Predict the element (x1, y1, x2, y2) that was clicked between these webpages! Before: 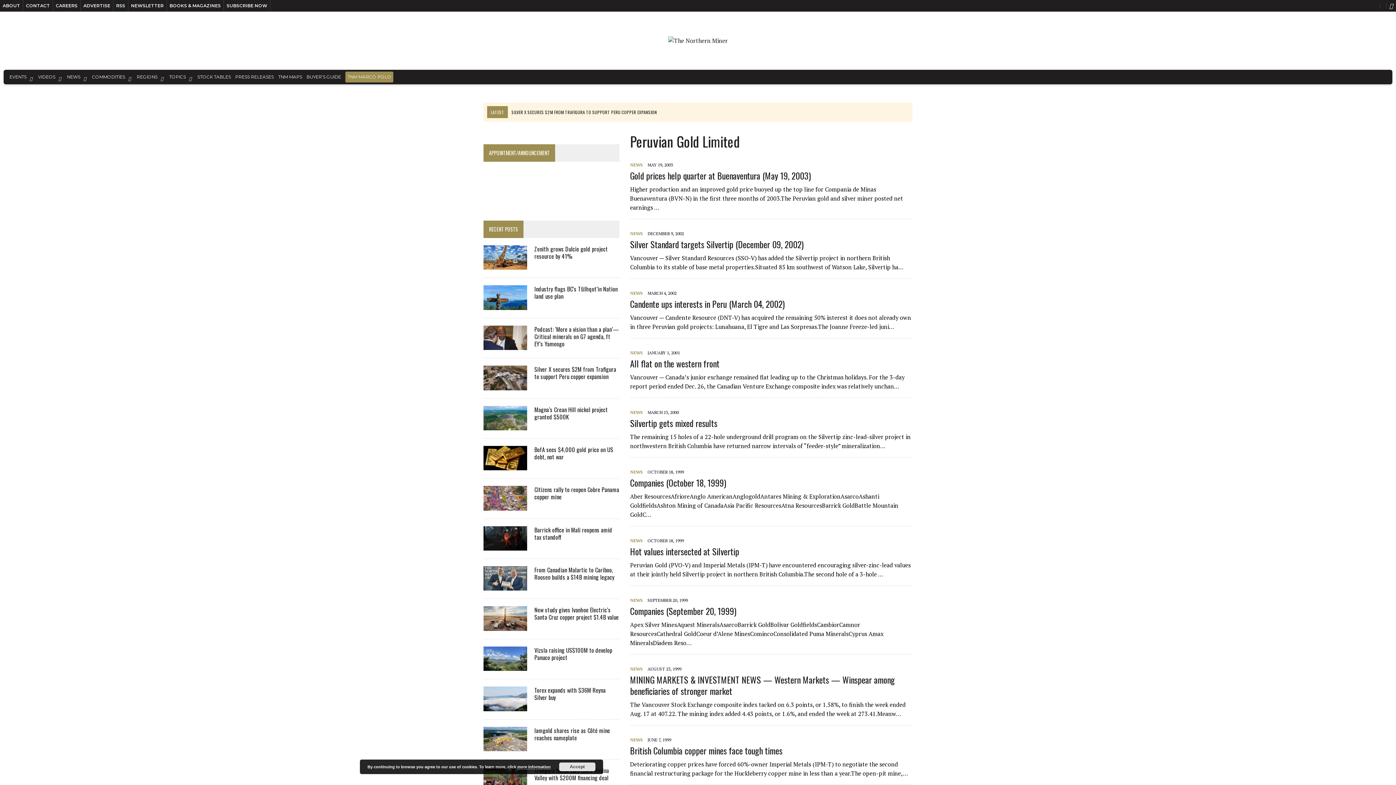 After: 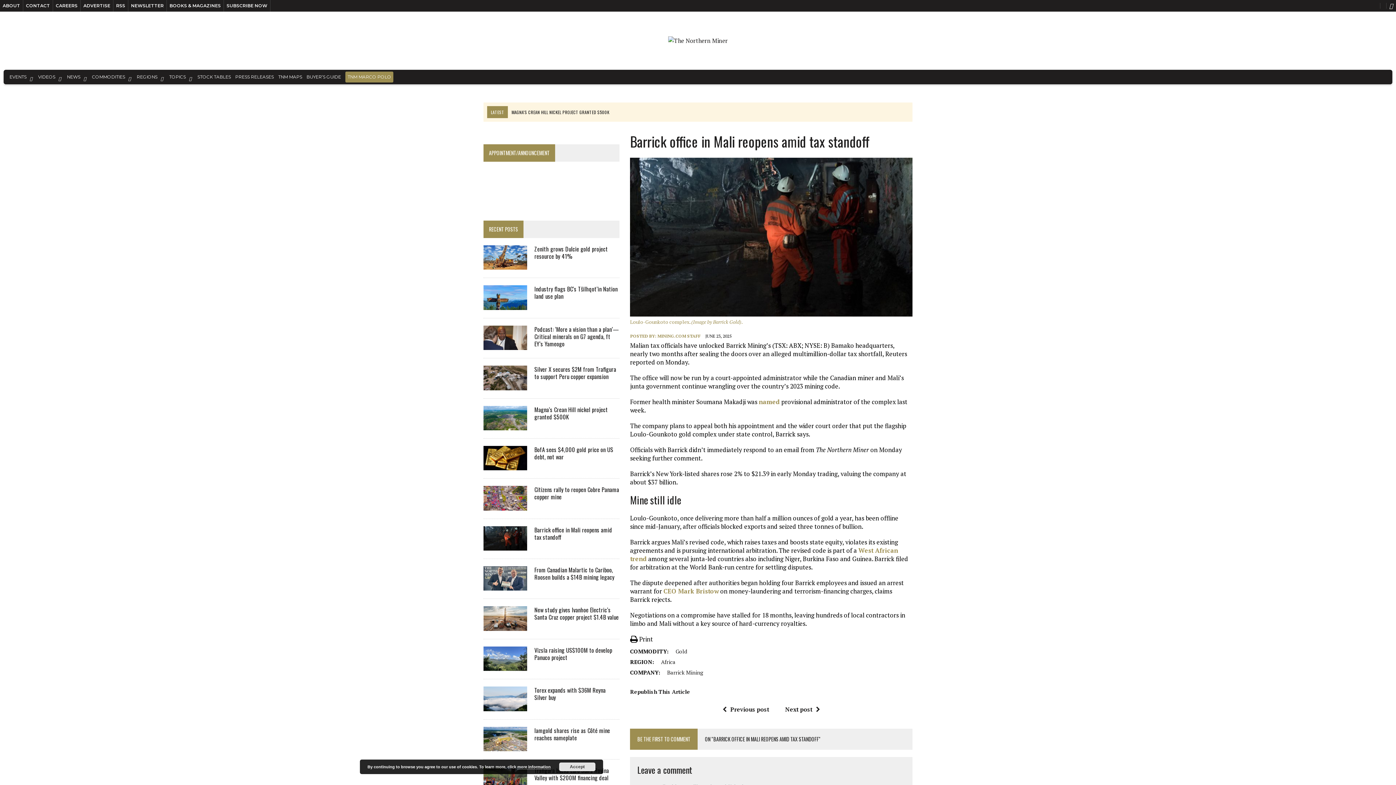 Action: bbox: (534, 525, 612, 541) label: Barrick office in Mali reopens amid tax standoff